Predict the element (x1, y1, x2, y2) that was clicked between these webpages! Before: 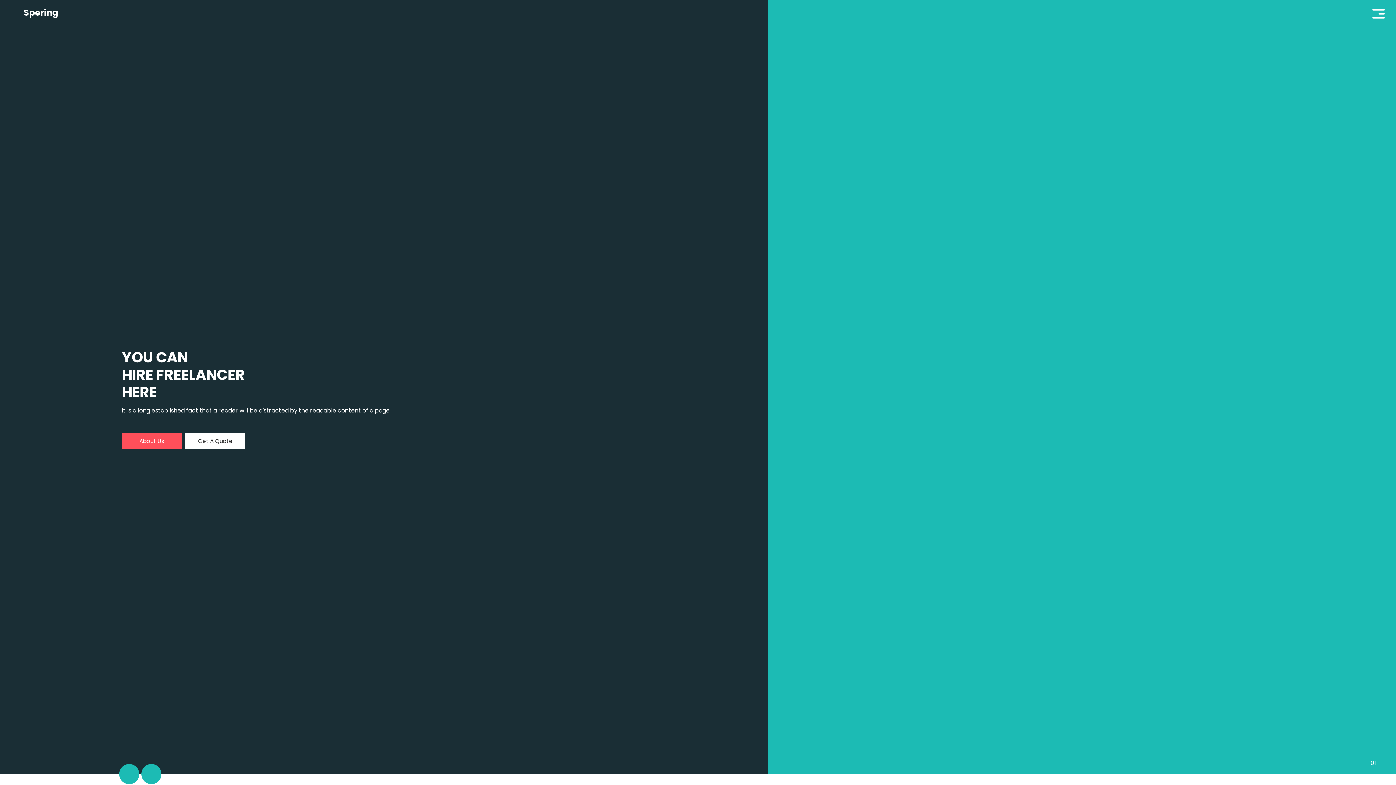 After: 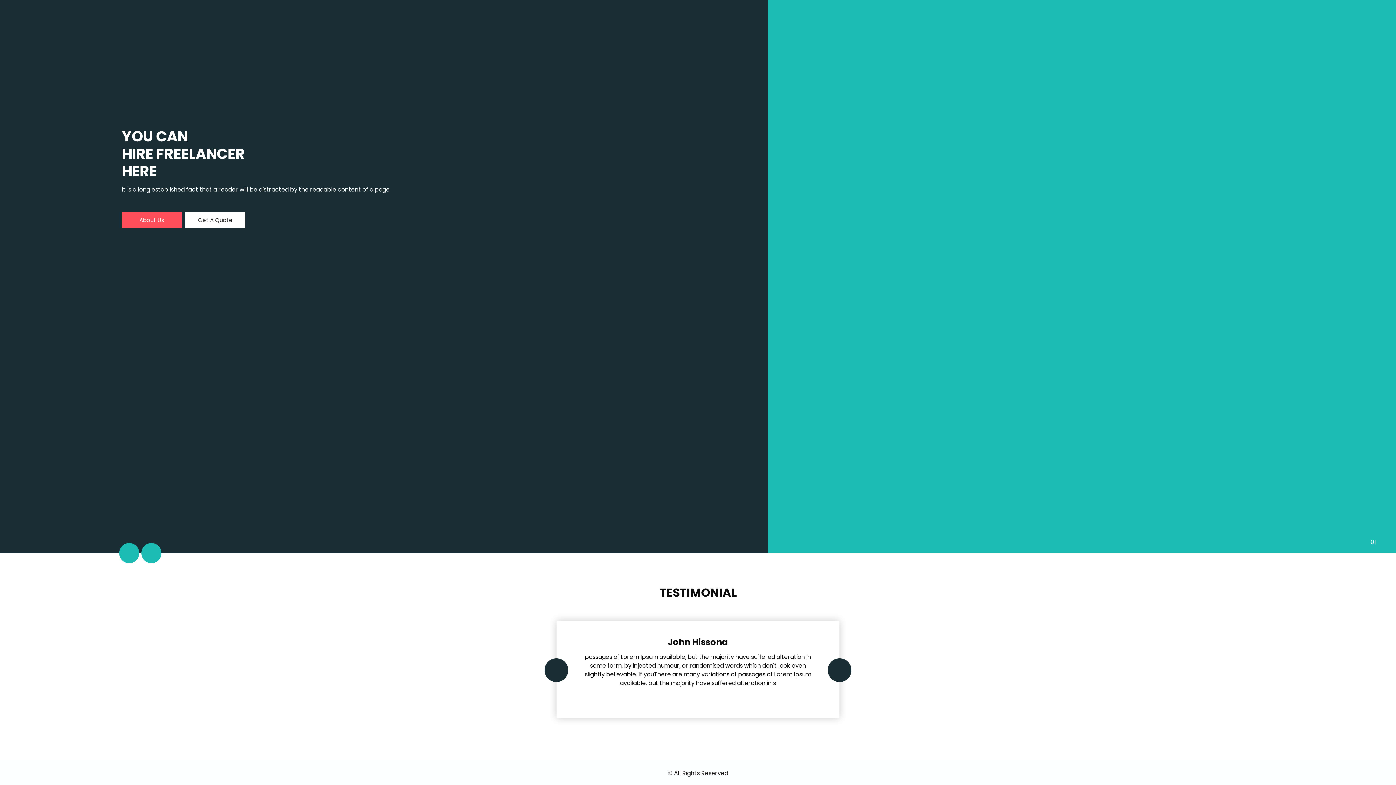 Action: bbox: (141, 764, 161, 784) label: Next